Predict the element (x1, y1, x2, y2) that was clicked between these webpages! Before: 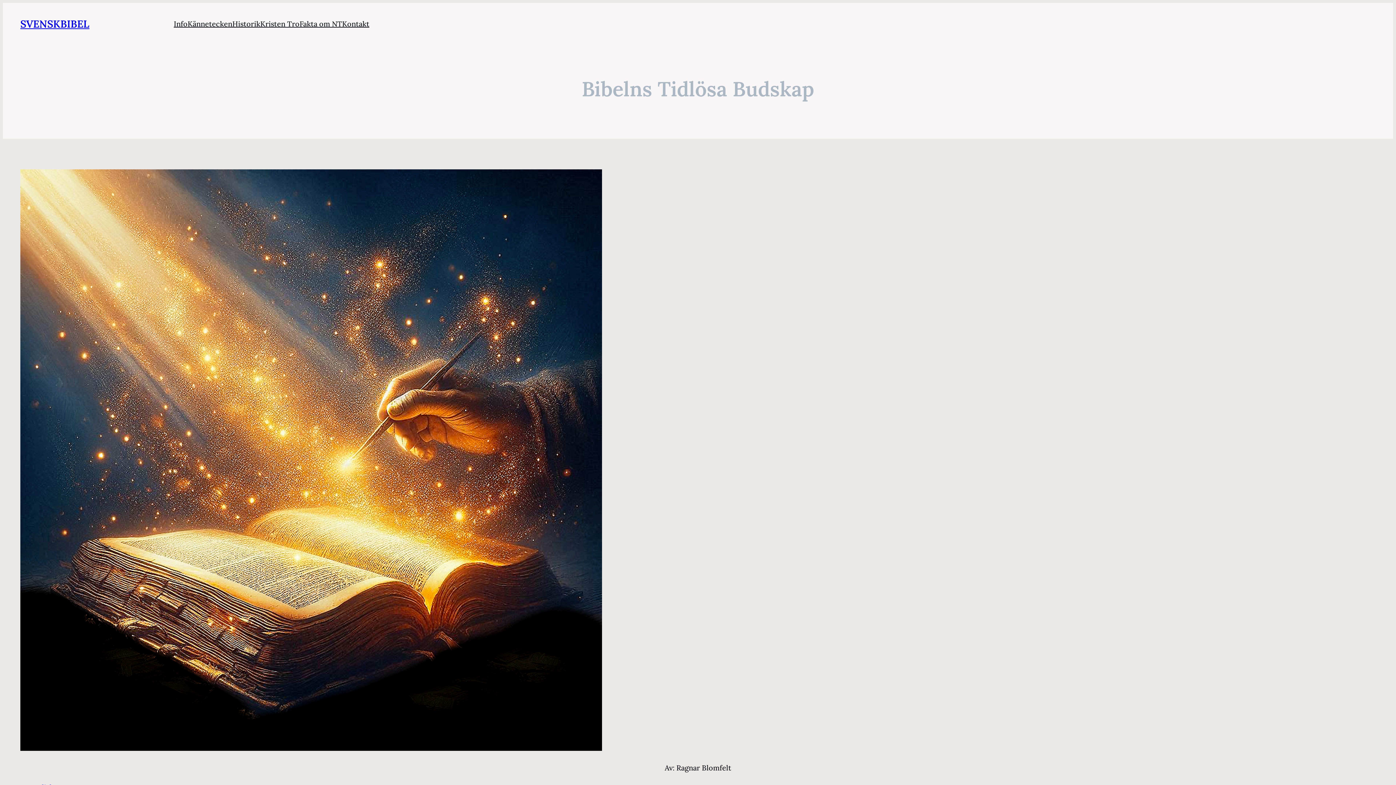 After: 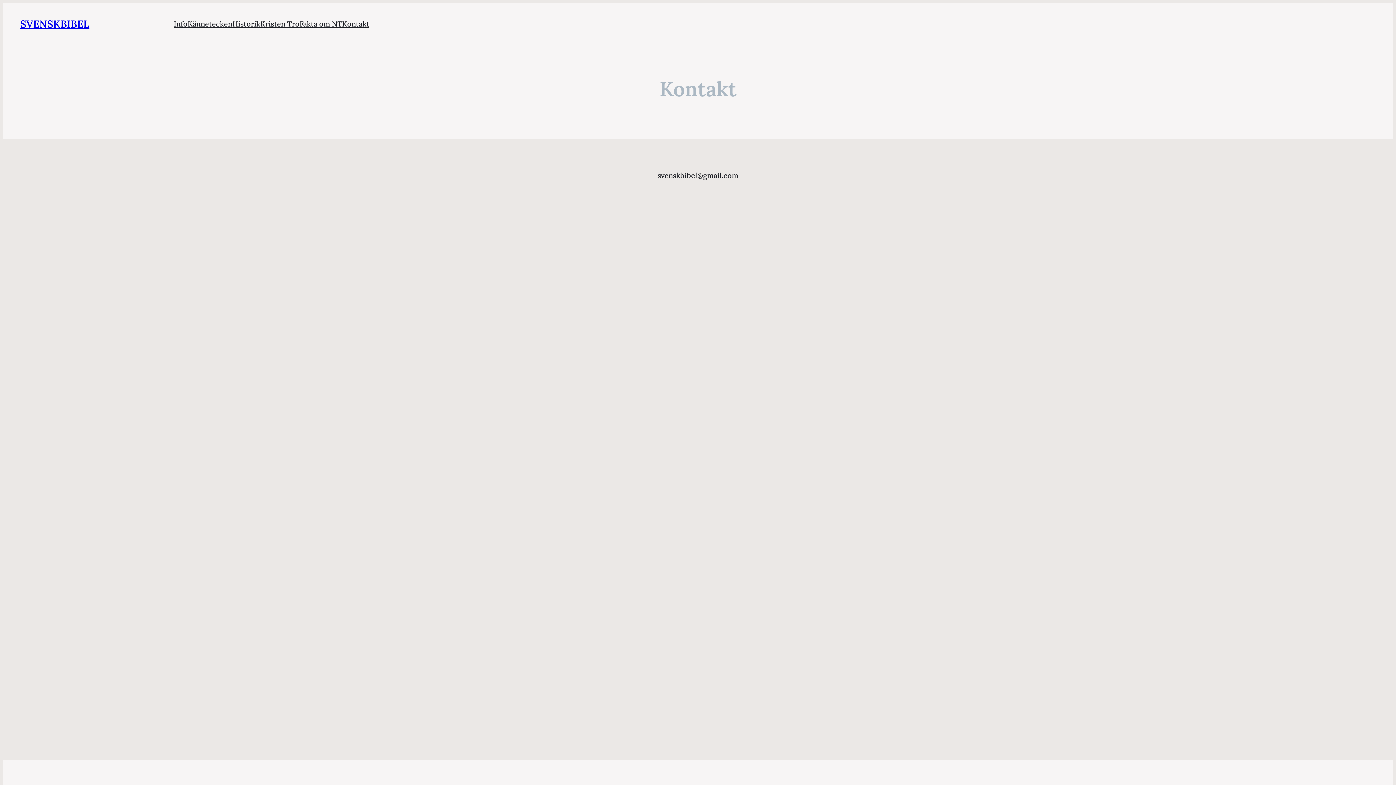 Action: label: Kontakt bbox: (342, 17, 369, 30)